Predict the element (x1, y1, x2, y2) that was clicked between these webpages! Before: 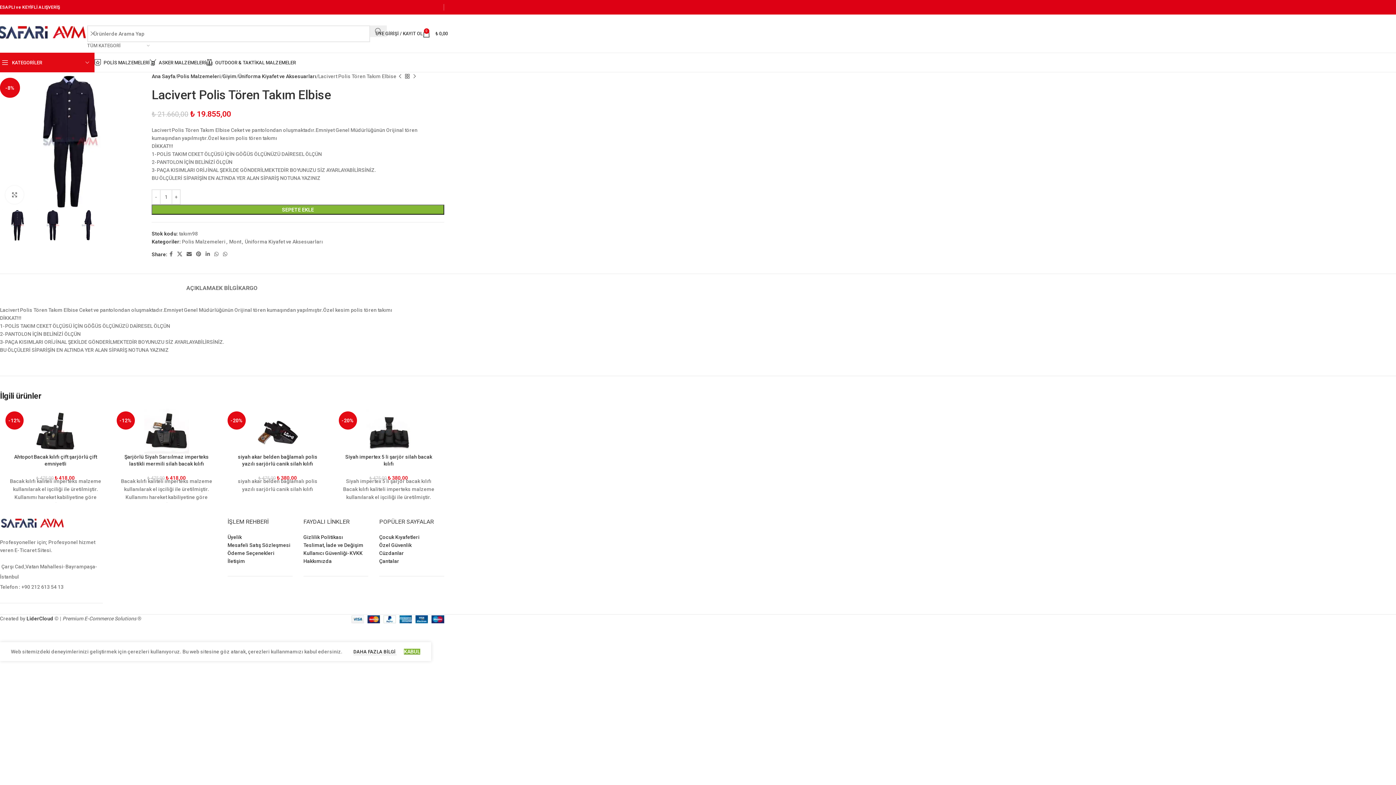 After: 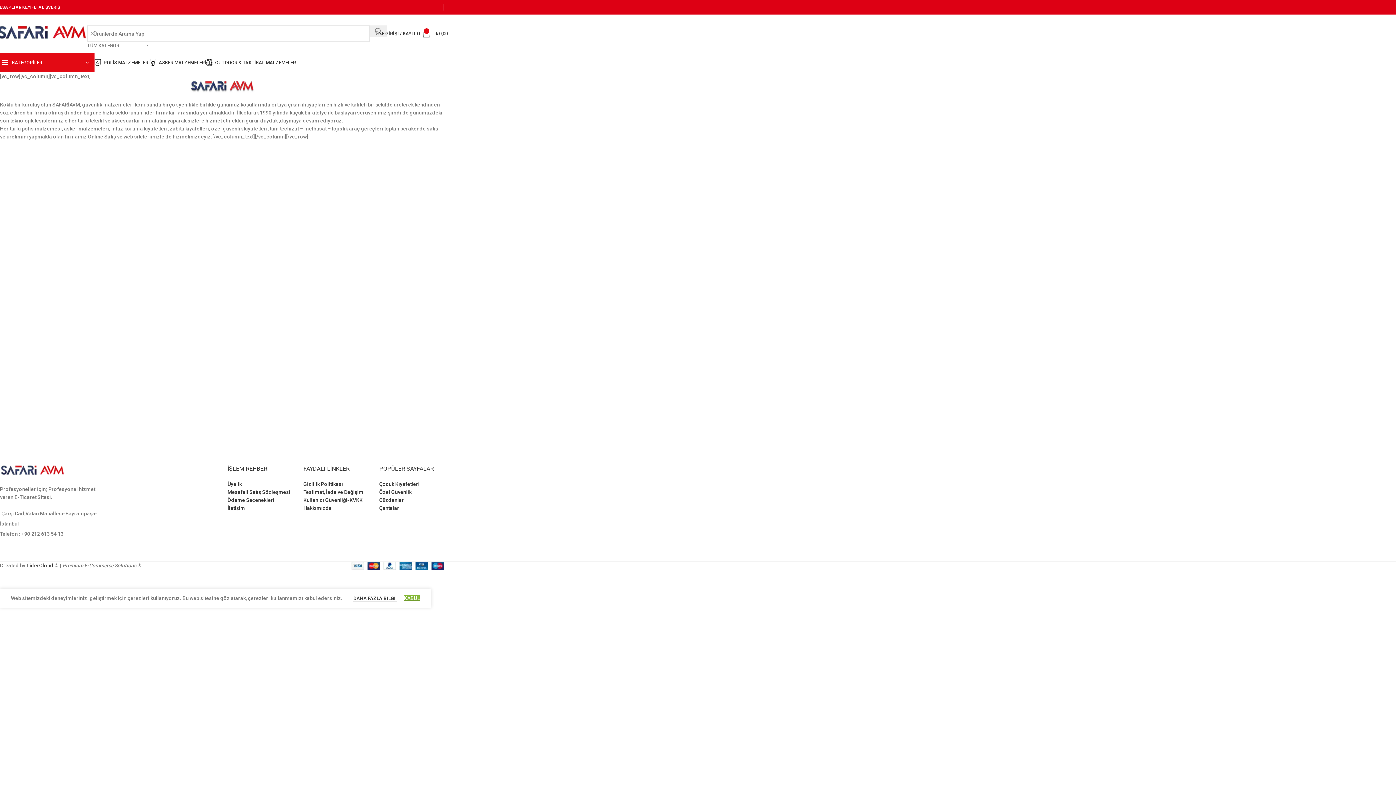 Action: label: Hakkımızda bbox: (303, 558, 331, 564)